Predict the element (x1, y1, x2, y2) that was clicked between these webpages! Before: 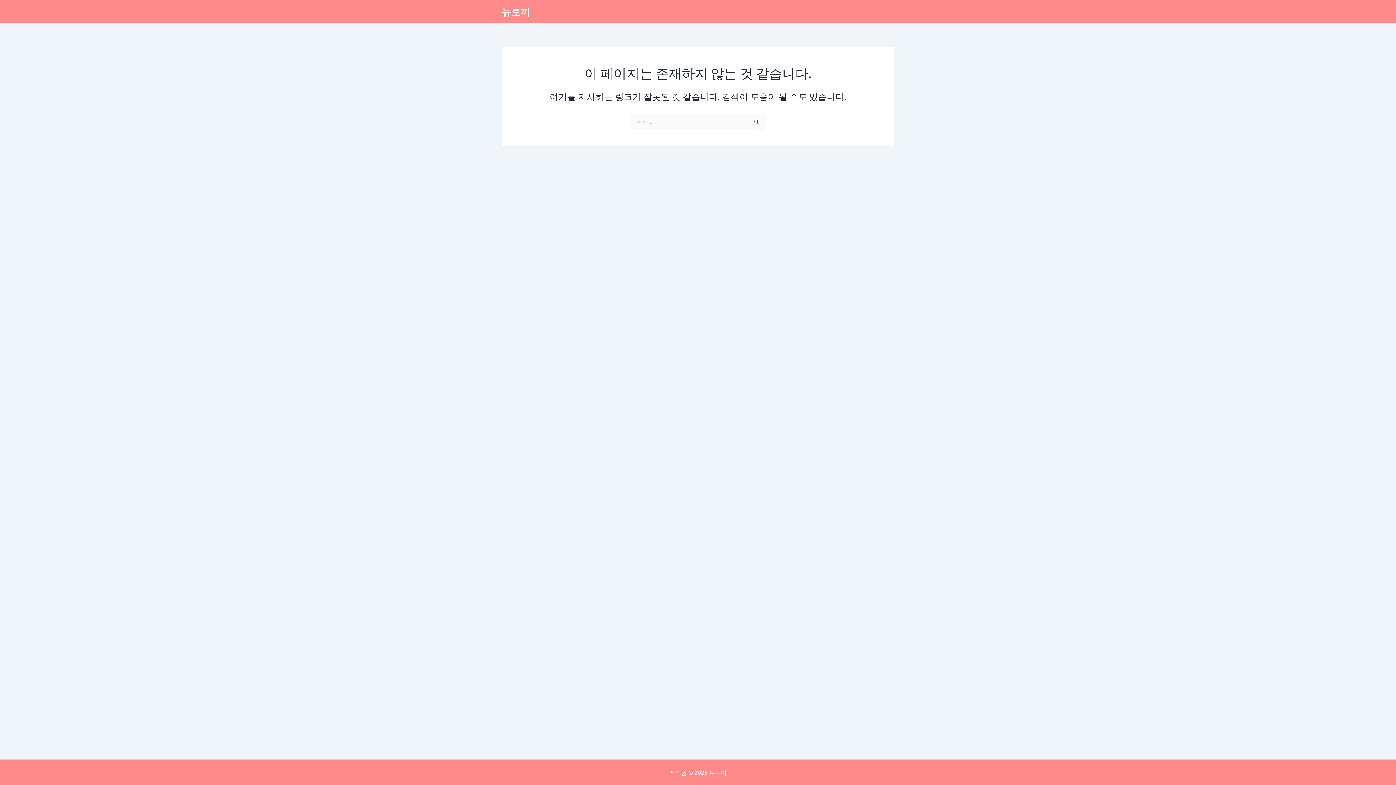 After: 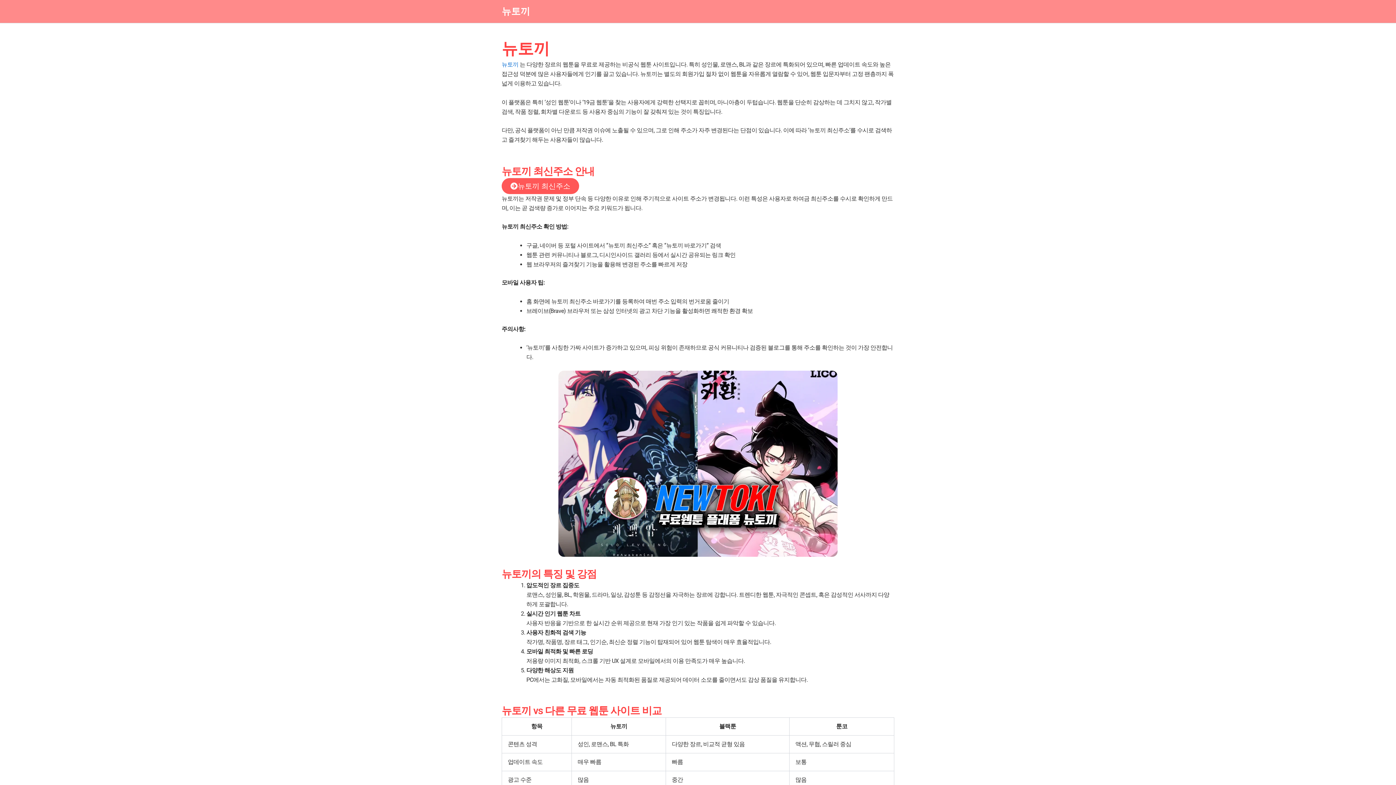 Action: label: 뉴토끼 bbox: (501, 5, 530, 17)